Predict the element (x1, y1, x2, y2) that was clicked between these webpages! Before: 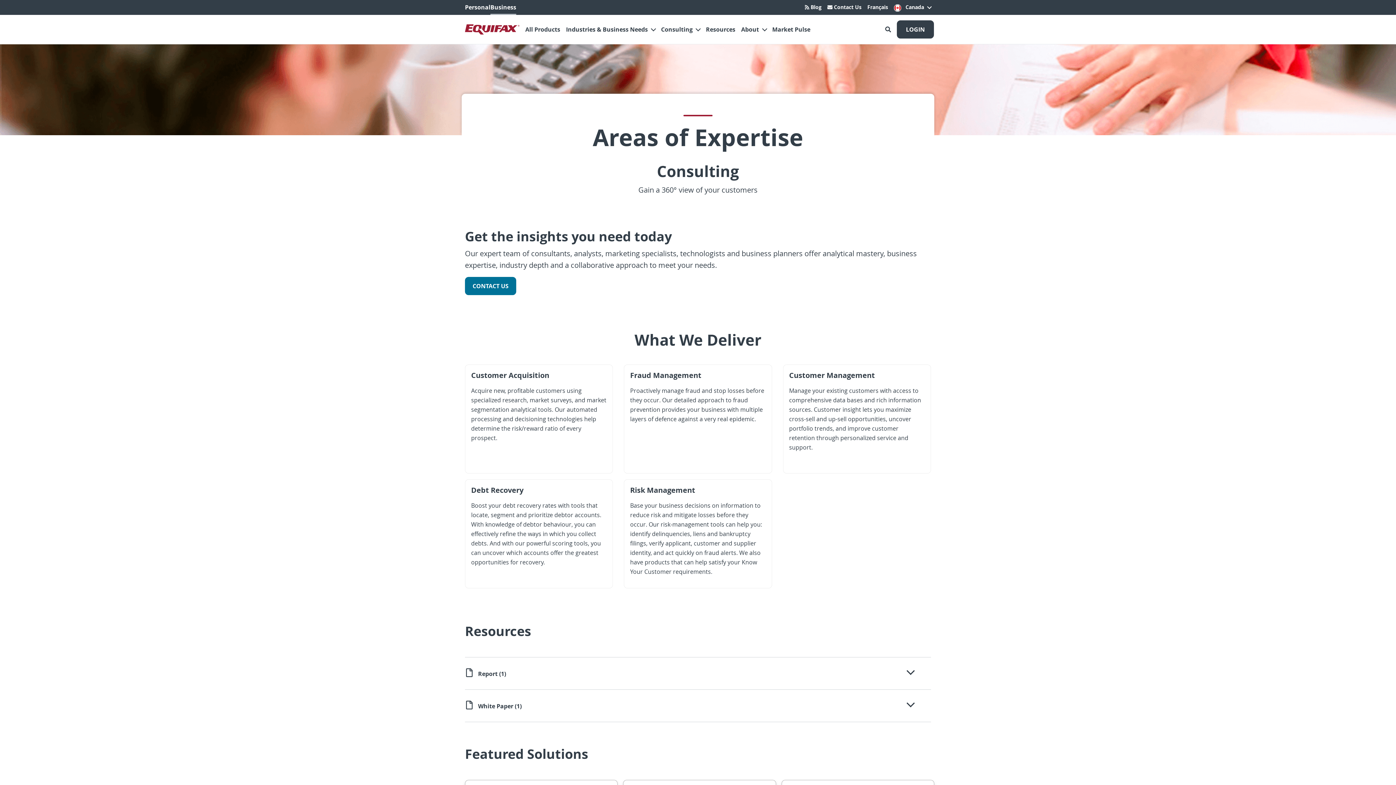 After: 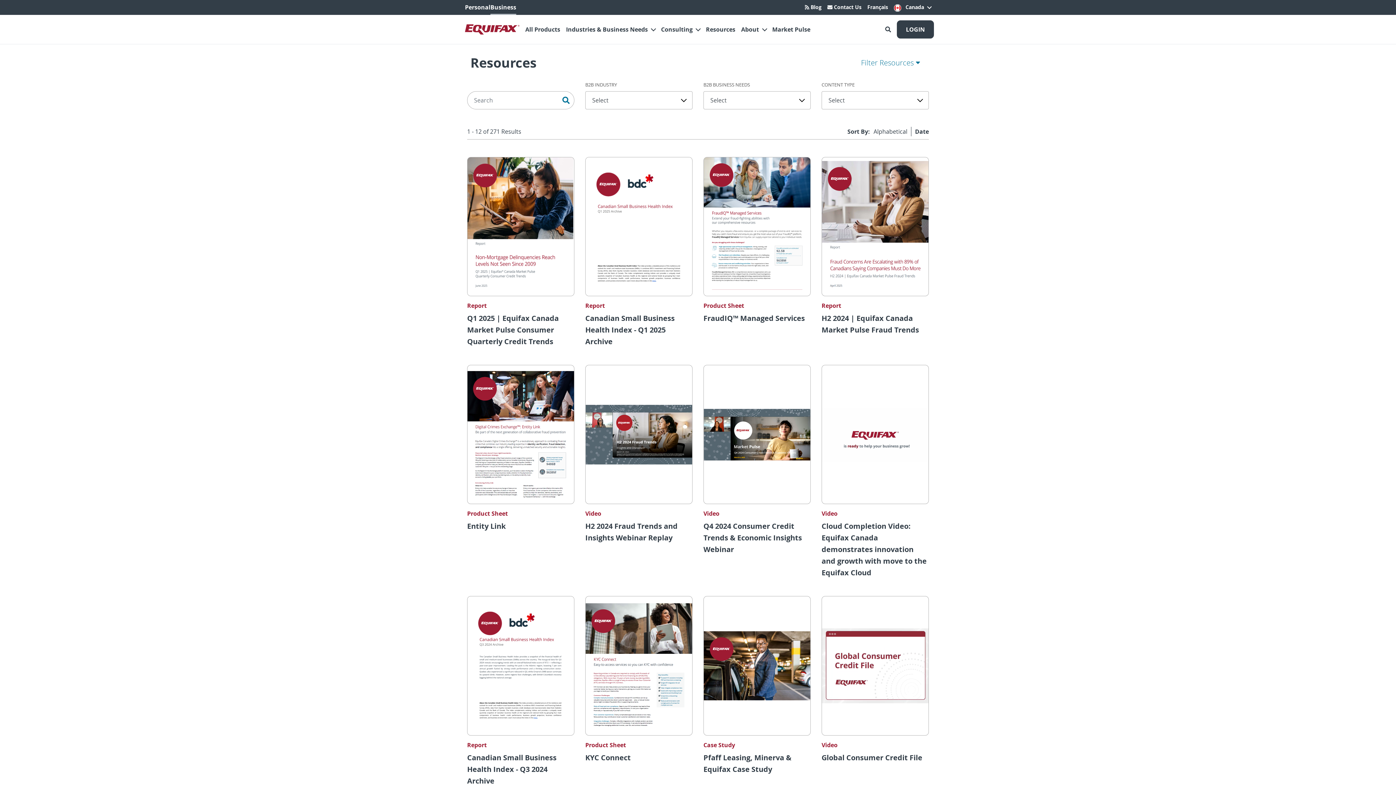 Action: label: Resources bbox: (703, 22, 738, 36)